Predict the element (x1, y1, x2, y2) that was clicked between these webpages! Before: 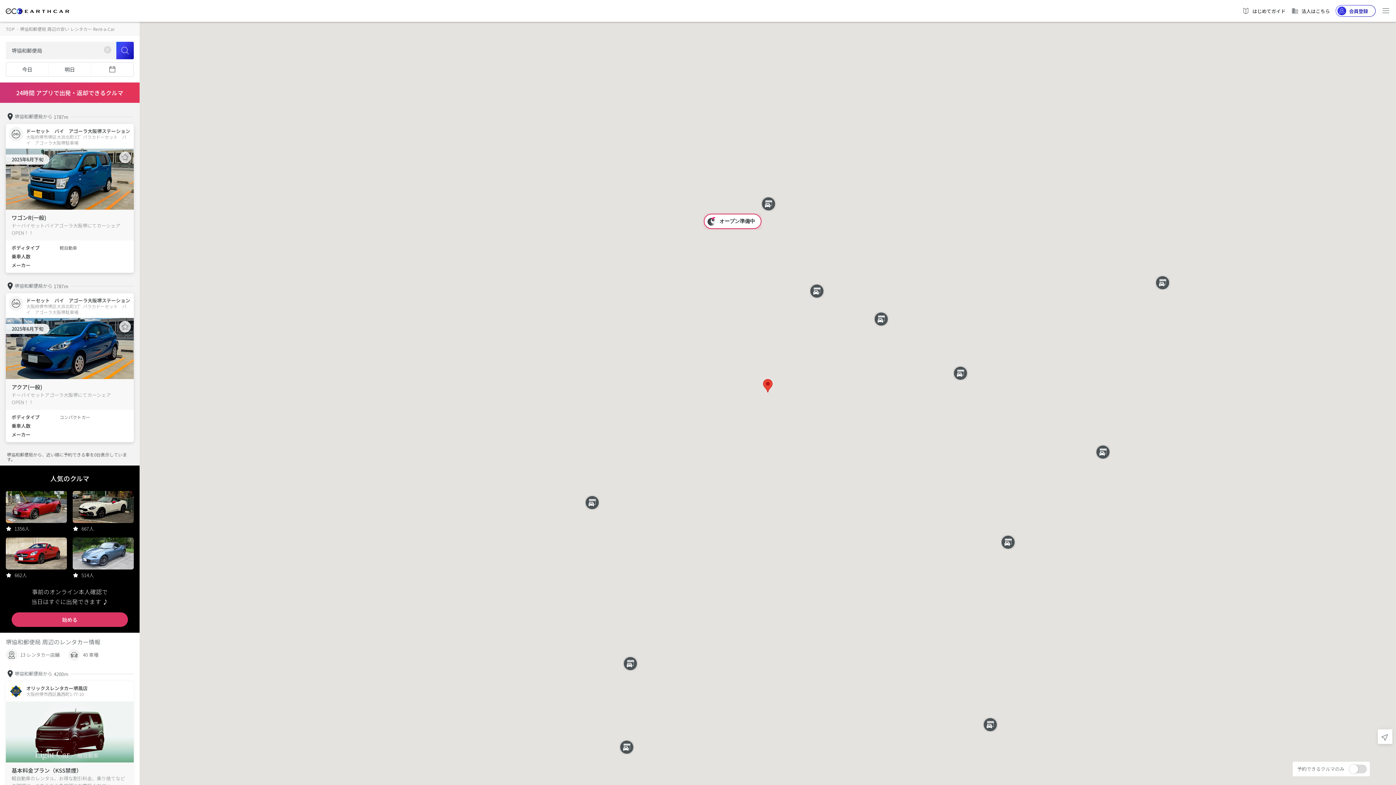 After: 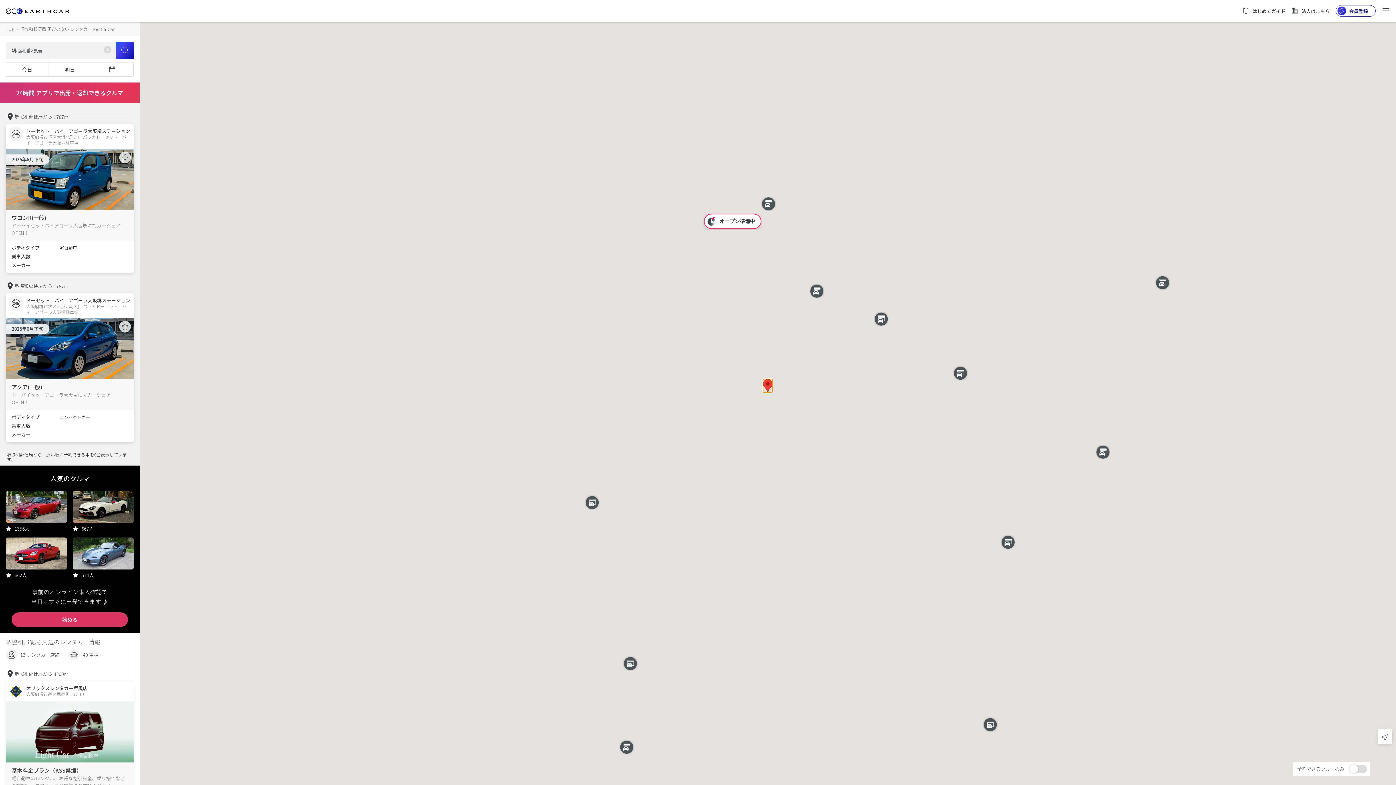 Action: bbox: (763, 379, 772, 392)